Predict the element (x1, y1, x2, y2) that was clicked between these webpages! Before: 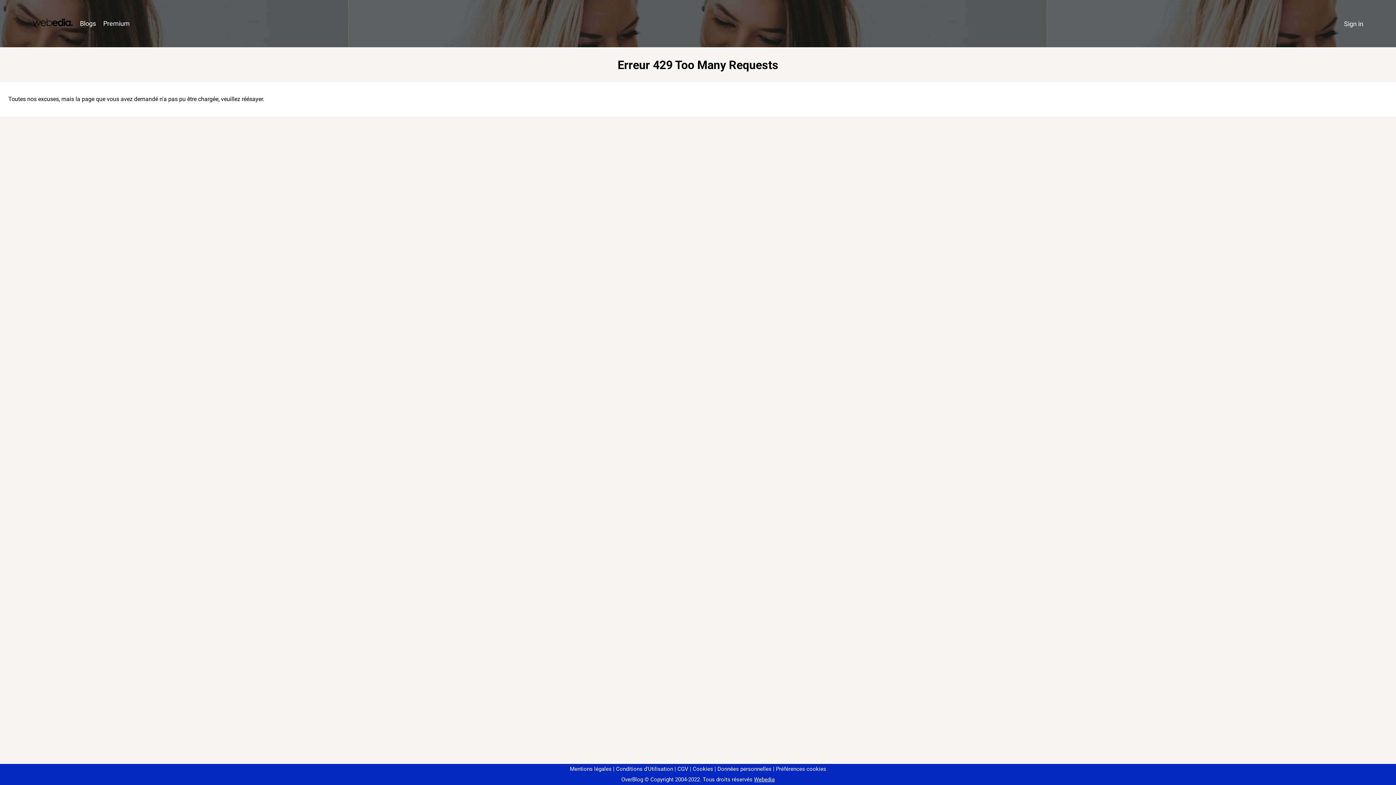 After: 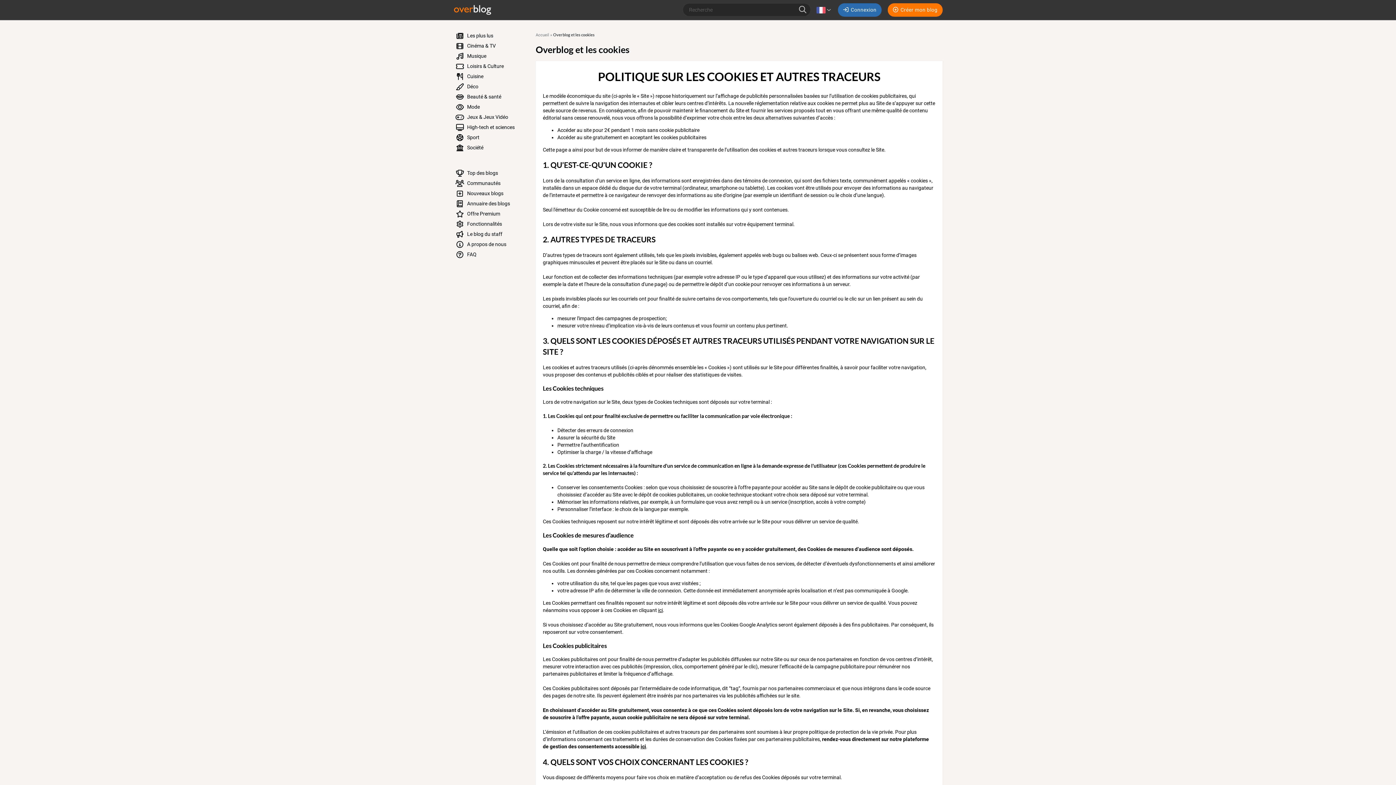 Action: label: Cookies bbox: (690, 766, 713, 772)